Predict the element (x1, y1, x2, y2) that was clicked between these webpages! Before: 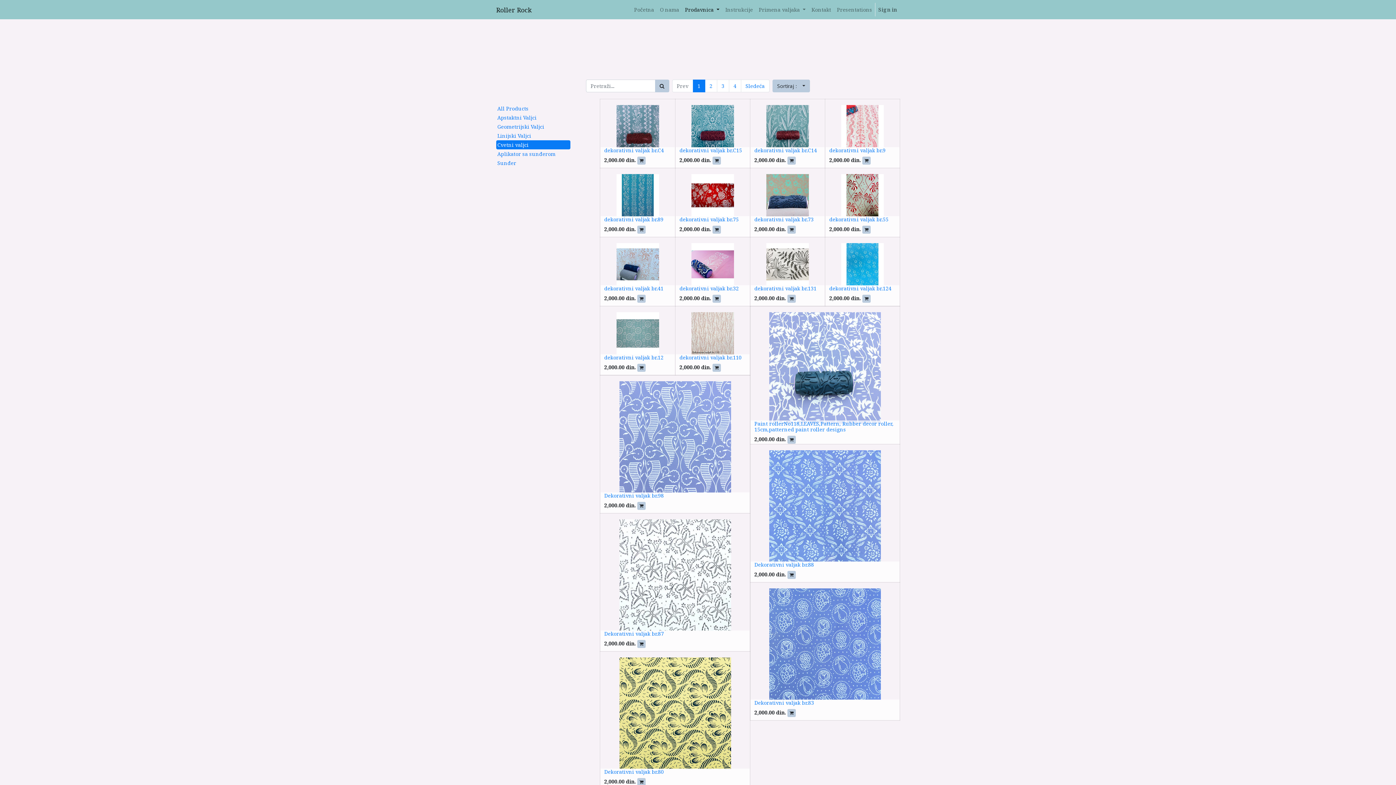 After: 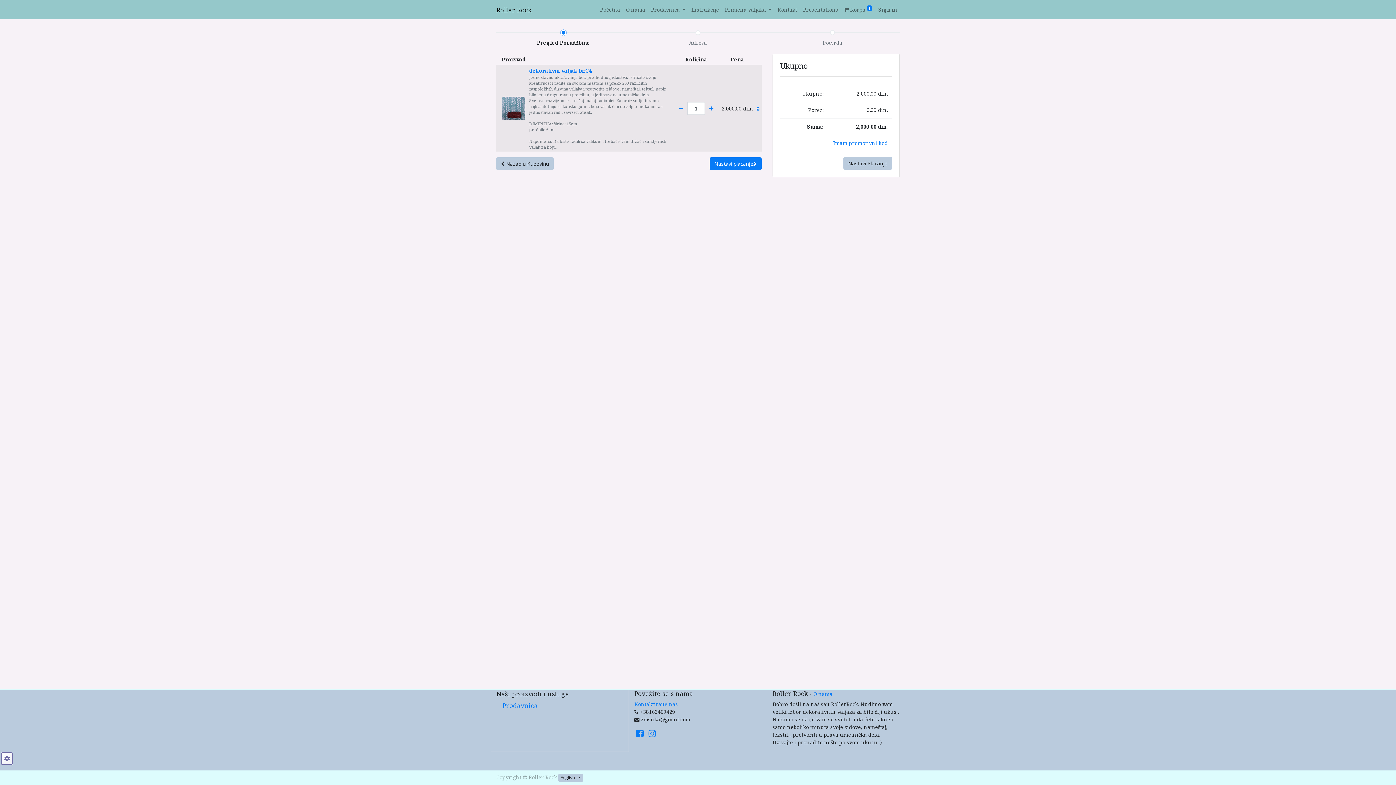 Action: label: Shopping cart bbox: (637, 156, 645, 164)